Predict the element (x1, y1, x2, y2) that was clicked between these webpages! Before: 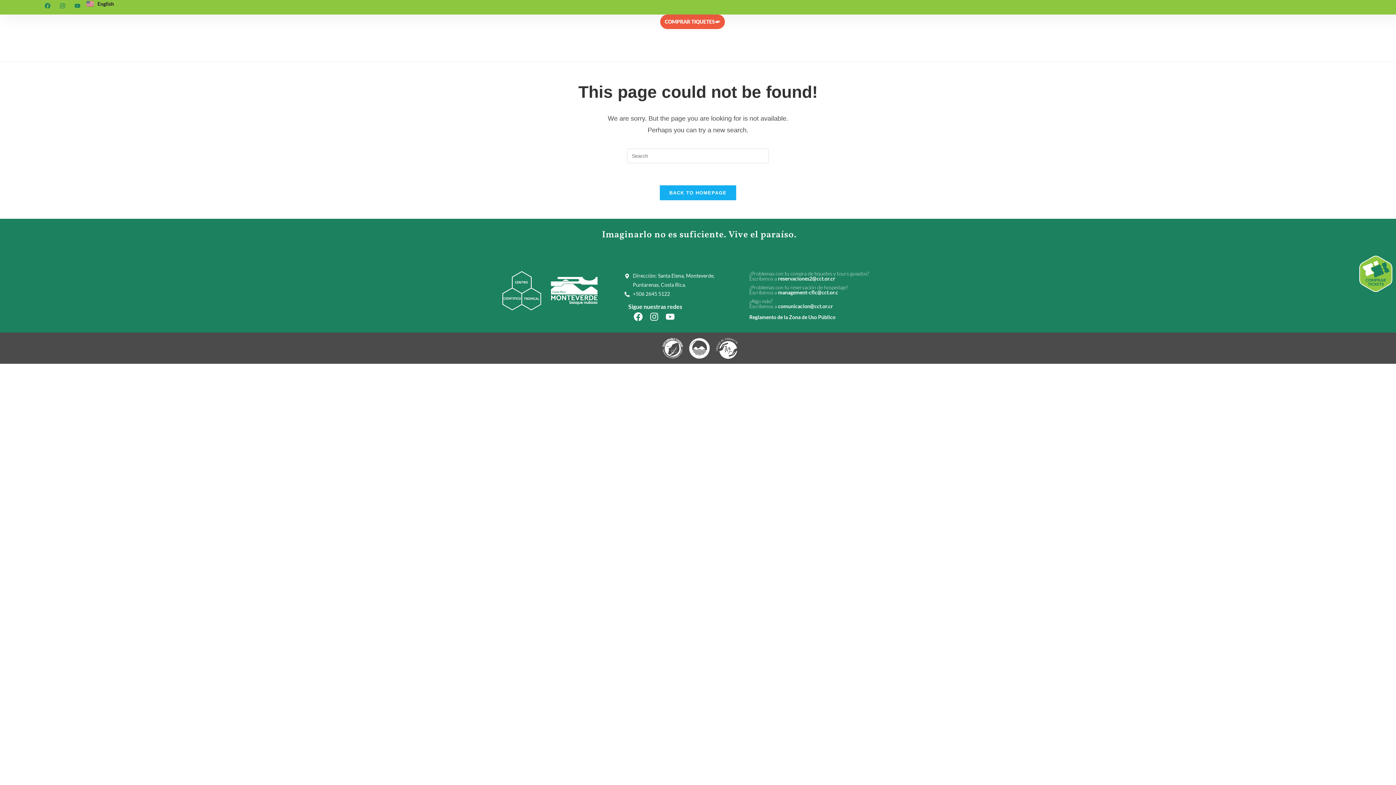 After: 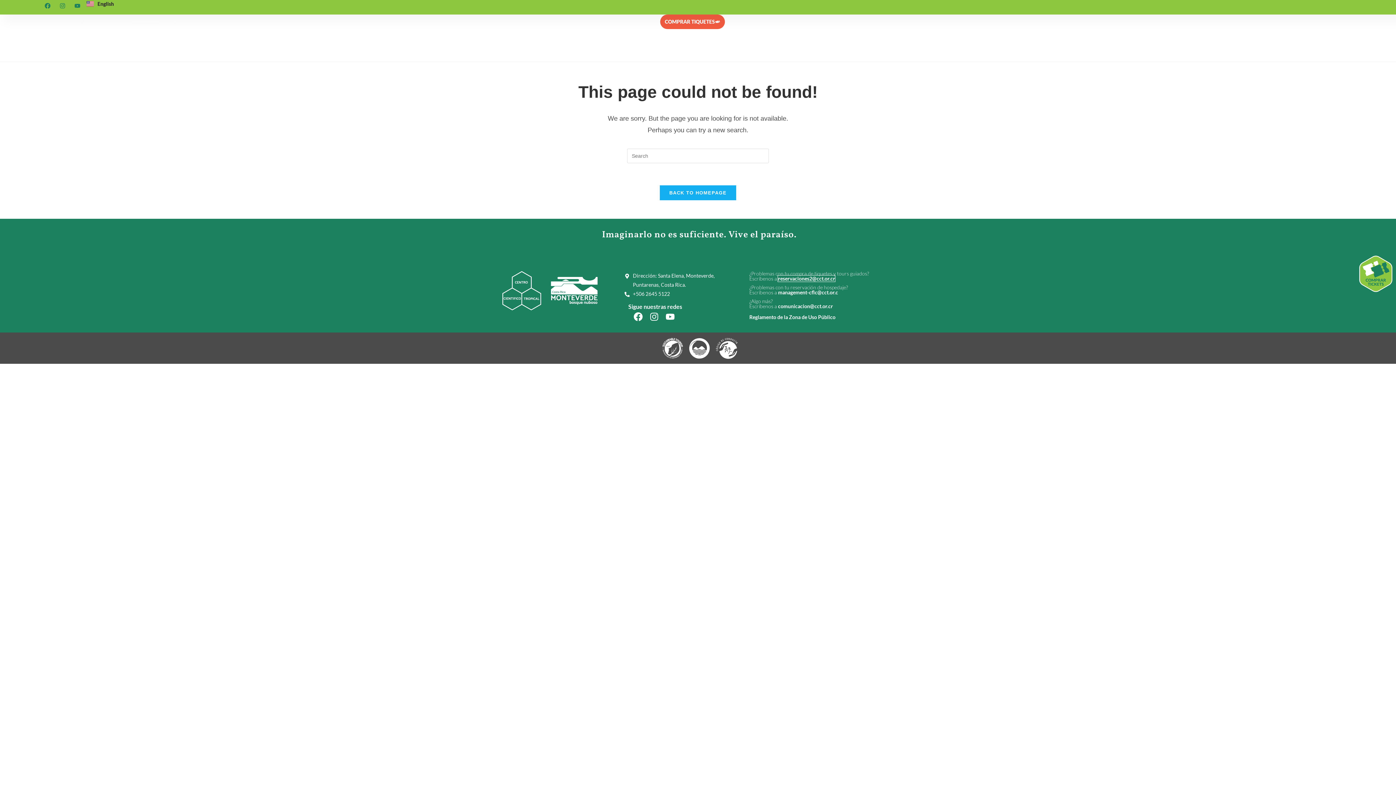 Action: bbox: (778, 275, 835, 281) label: reservaciones2@cct.or.cr